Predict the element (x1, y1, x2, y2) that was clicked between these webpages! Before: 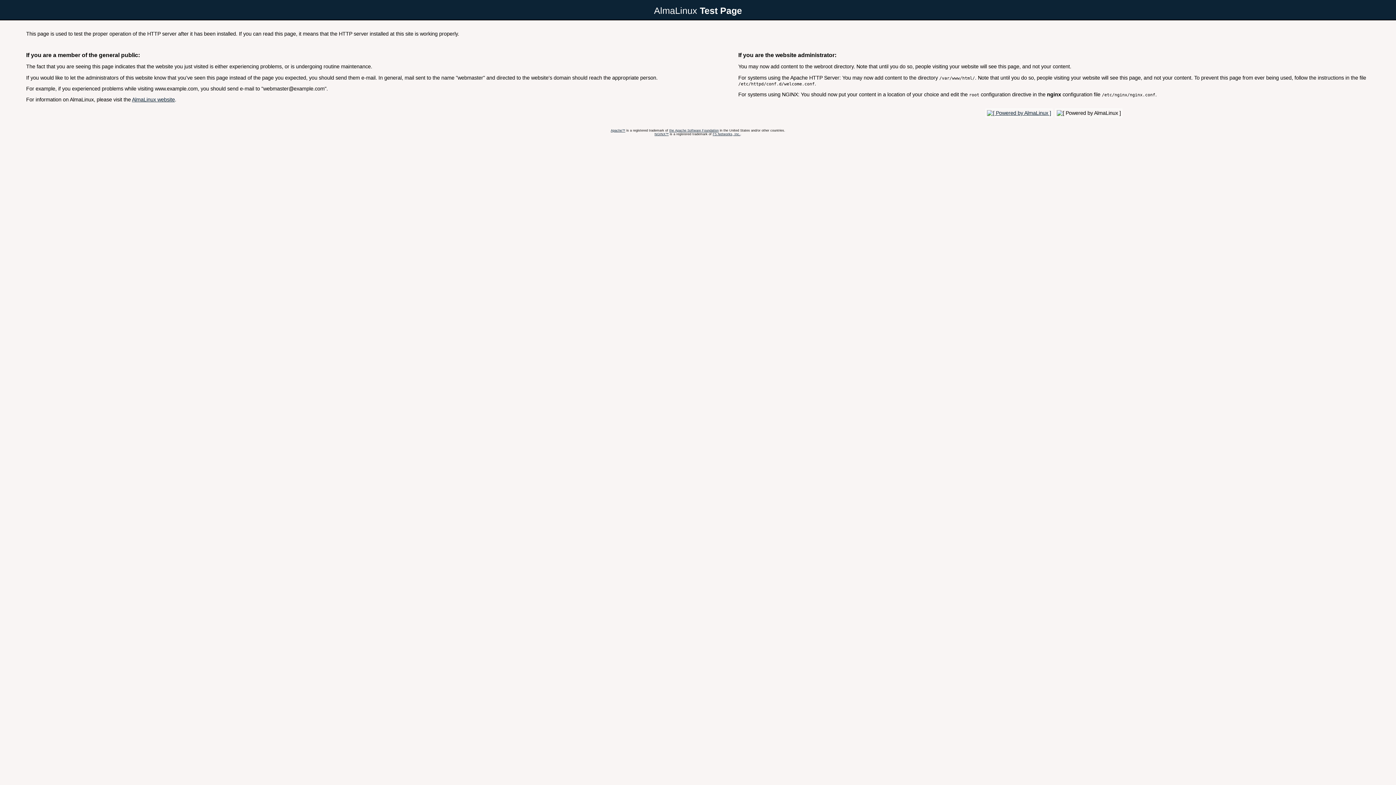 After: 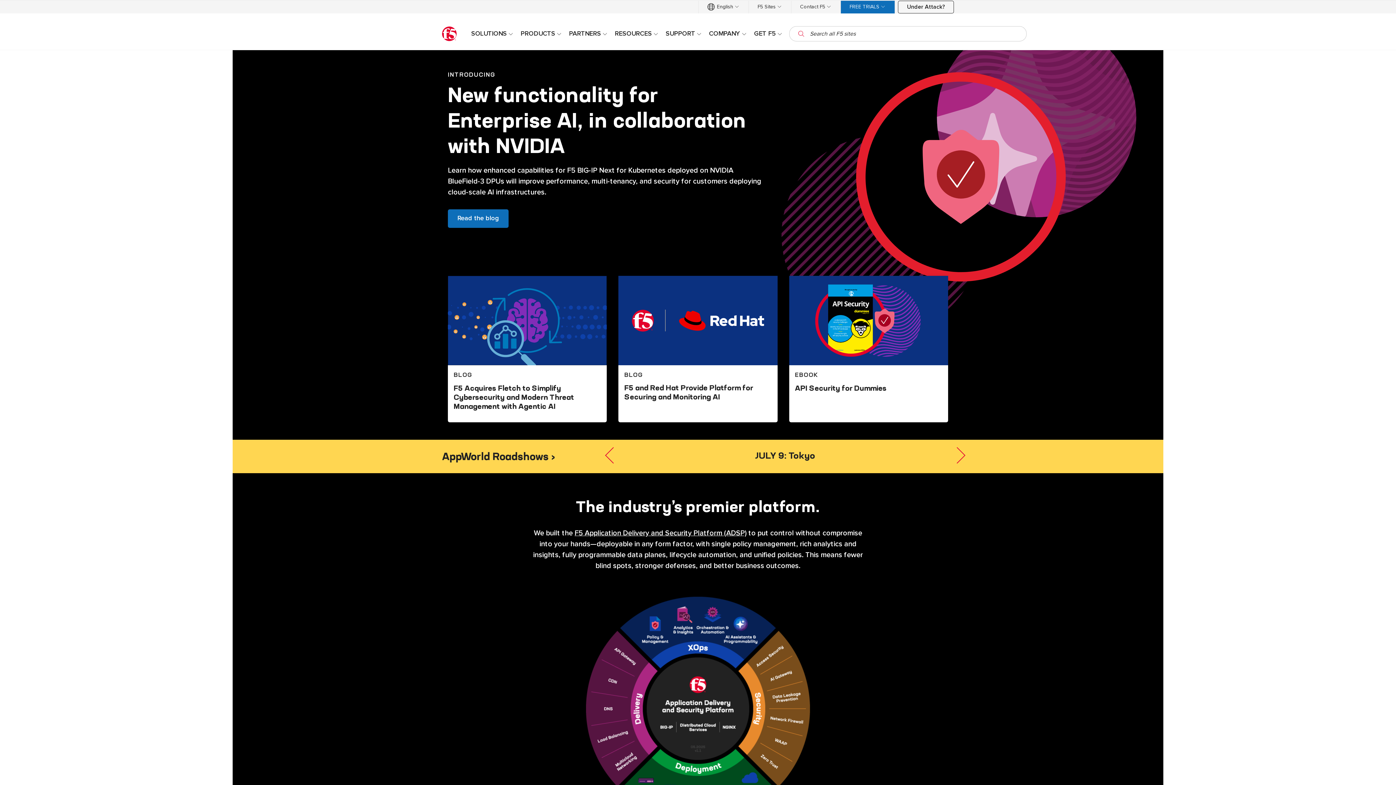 Action: label: F5 Networks, Inc. bbox: (712, 132, 740, 135)